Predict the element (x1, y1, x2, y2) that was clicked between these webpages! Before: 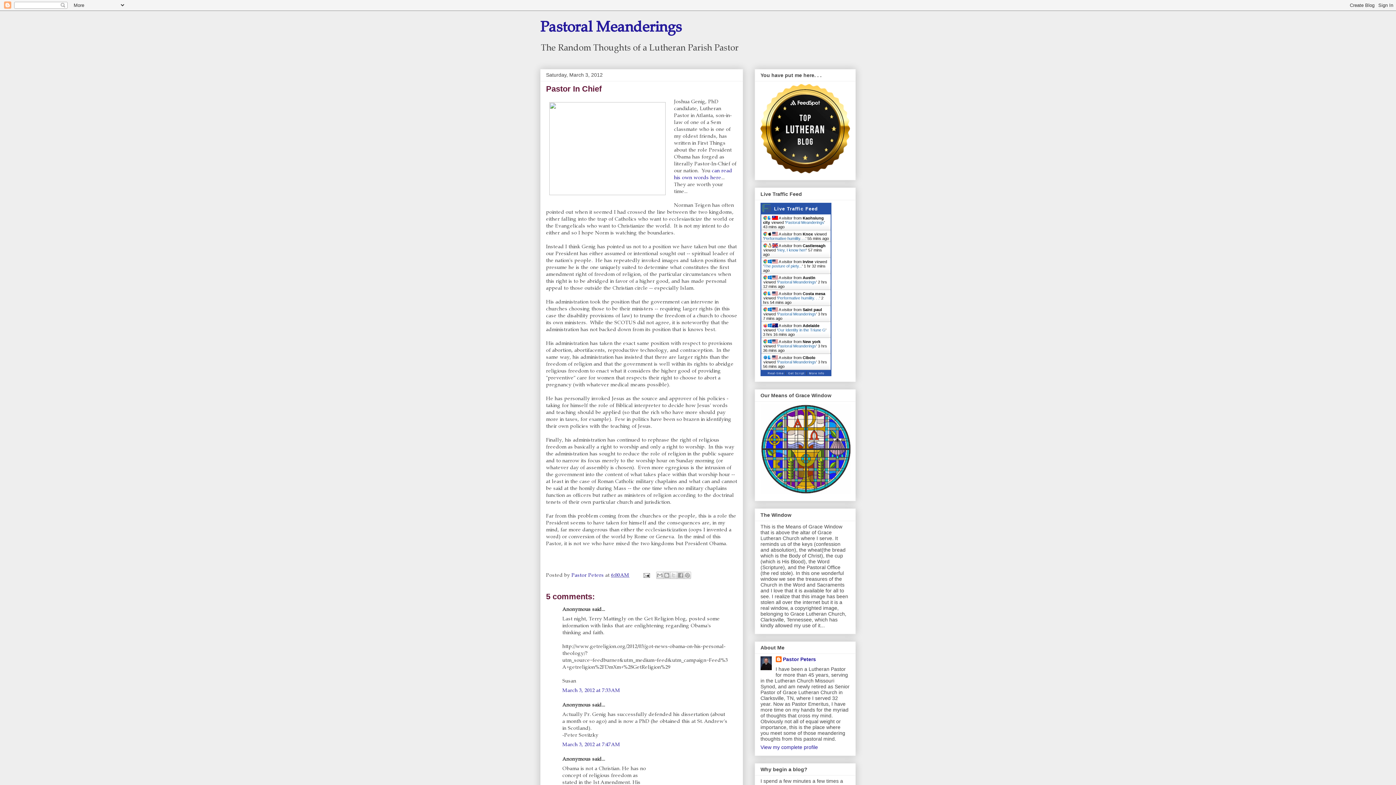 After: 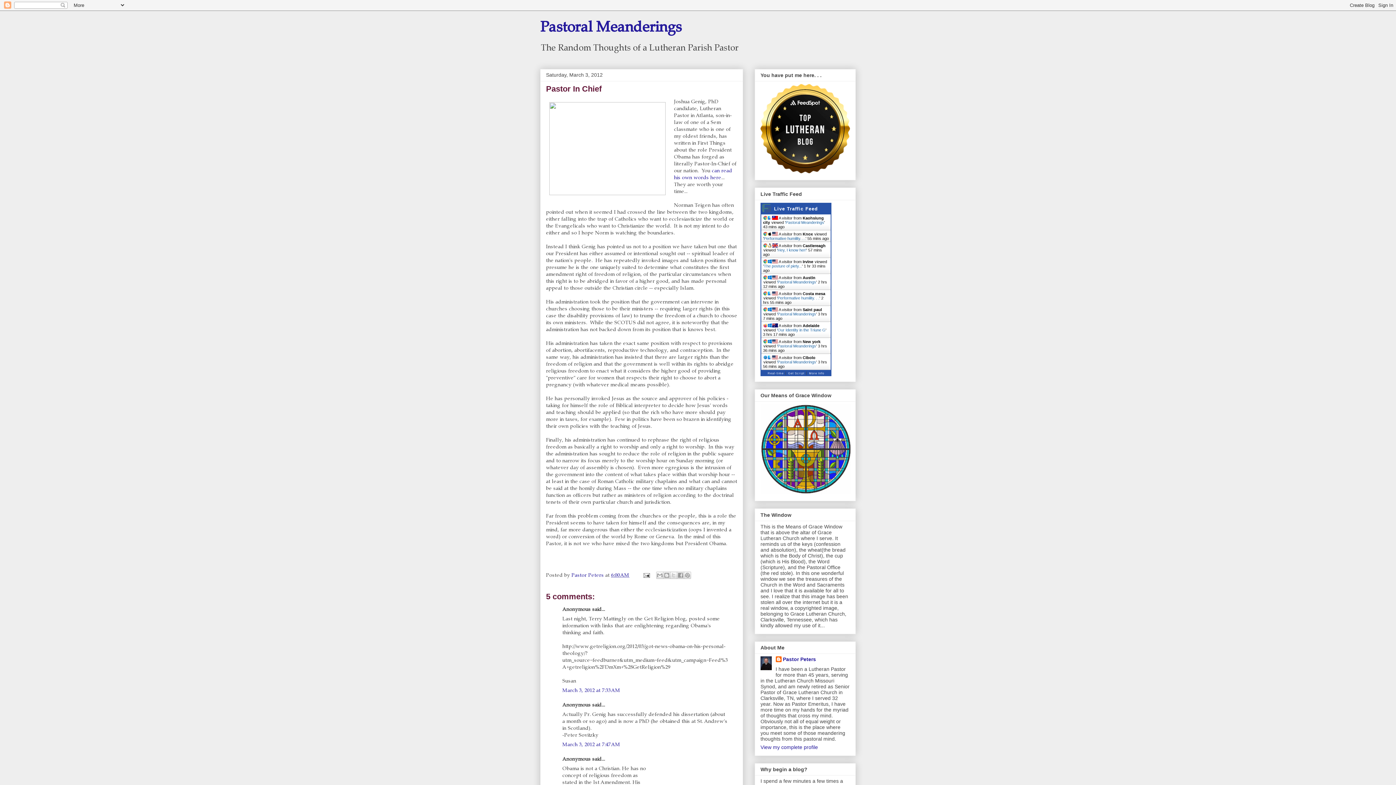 Action: label: Pastoral Meanderings bbox: (777, 359, 816, 364)